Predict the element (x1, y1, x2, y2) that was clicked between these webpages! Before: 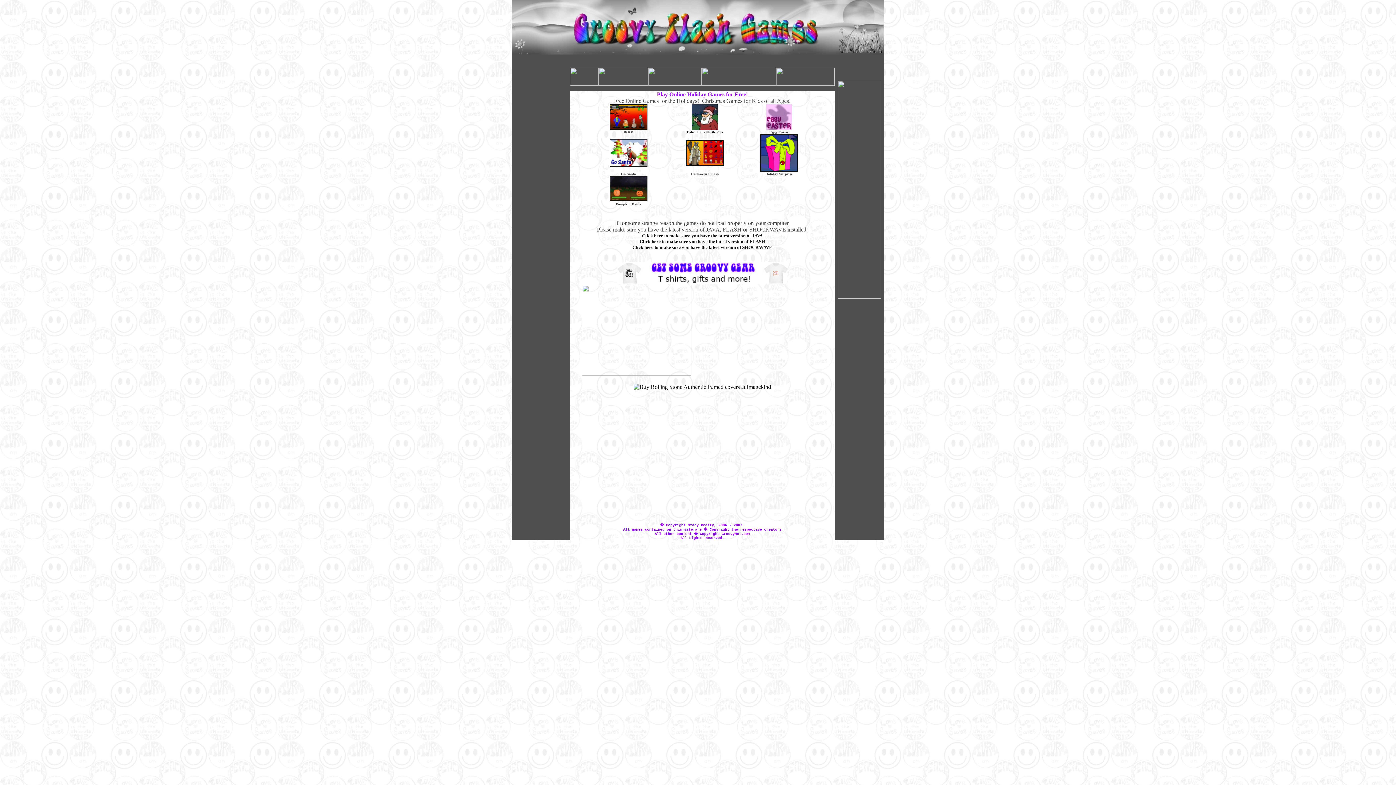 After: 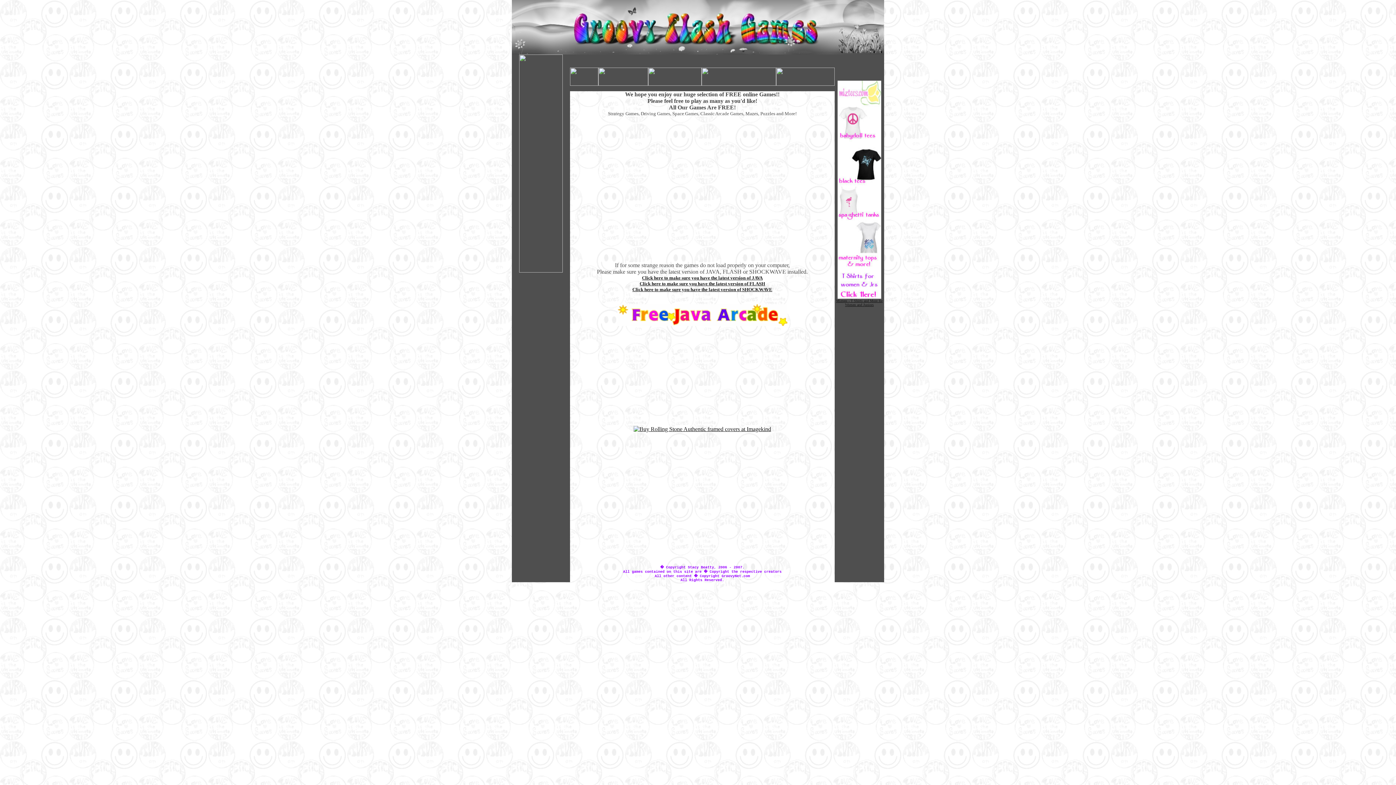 Action: bbox: (692, 124, 717, 130)